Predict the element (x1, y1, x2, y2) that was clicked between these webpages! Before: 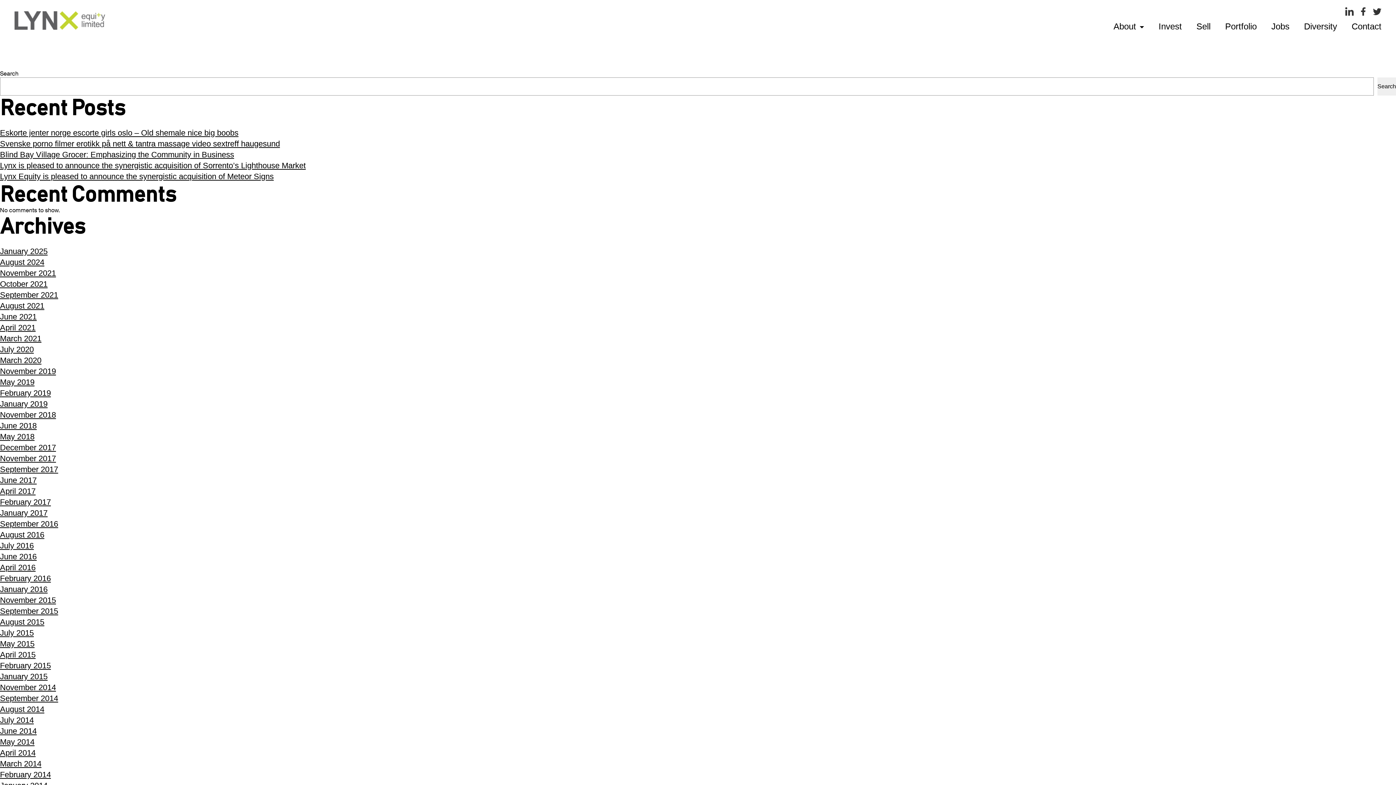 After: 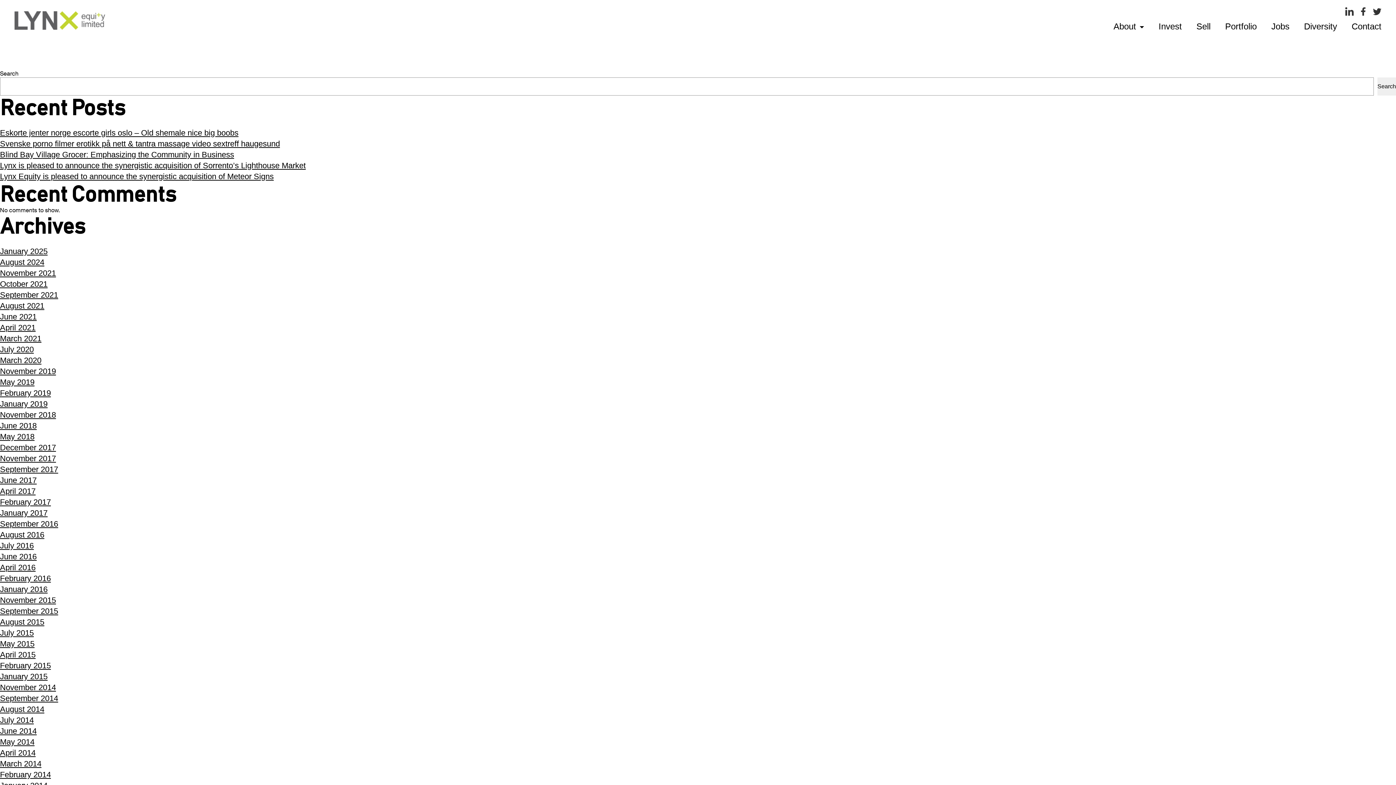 Action: bbox: (0, 345, 33, 354) label: July 2020